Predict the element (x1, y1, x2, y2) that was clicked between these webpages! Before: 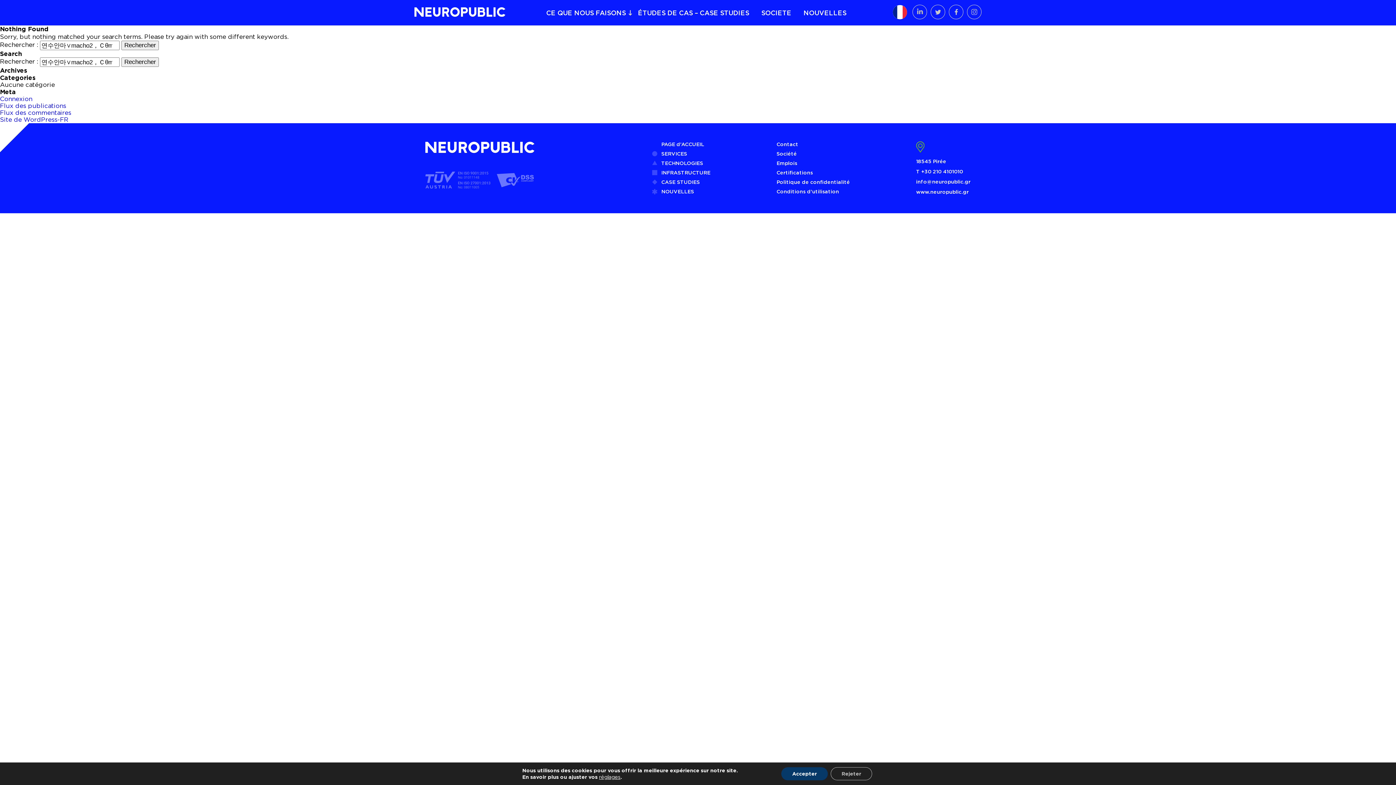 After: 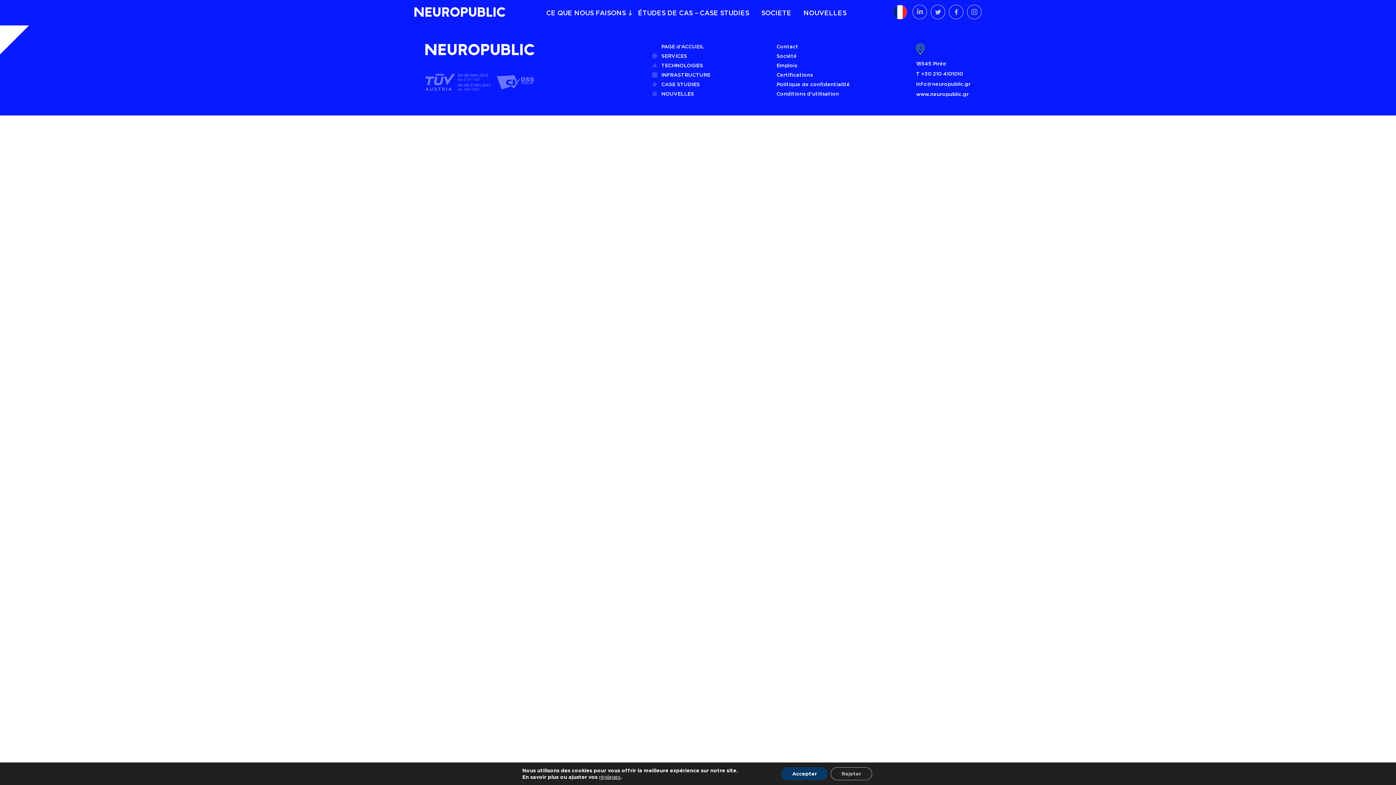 Action: bbox: (803, 8, 846, 16) label: NOUVELLES